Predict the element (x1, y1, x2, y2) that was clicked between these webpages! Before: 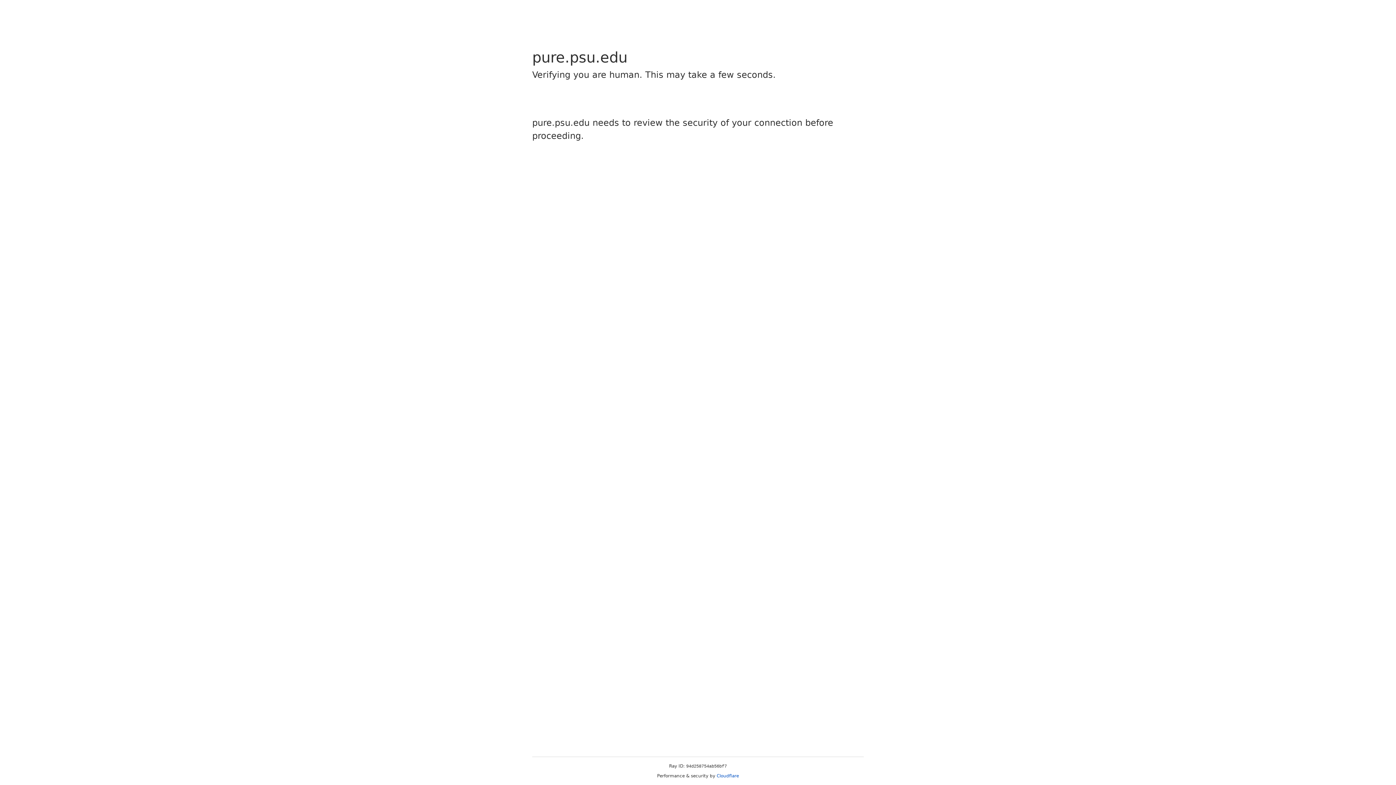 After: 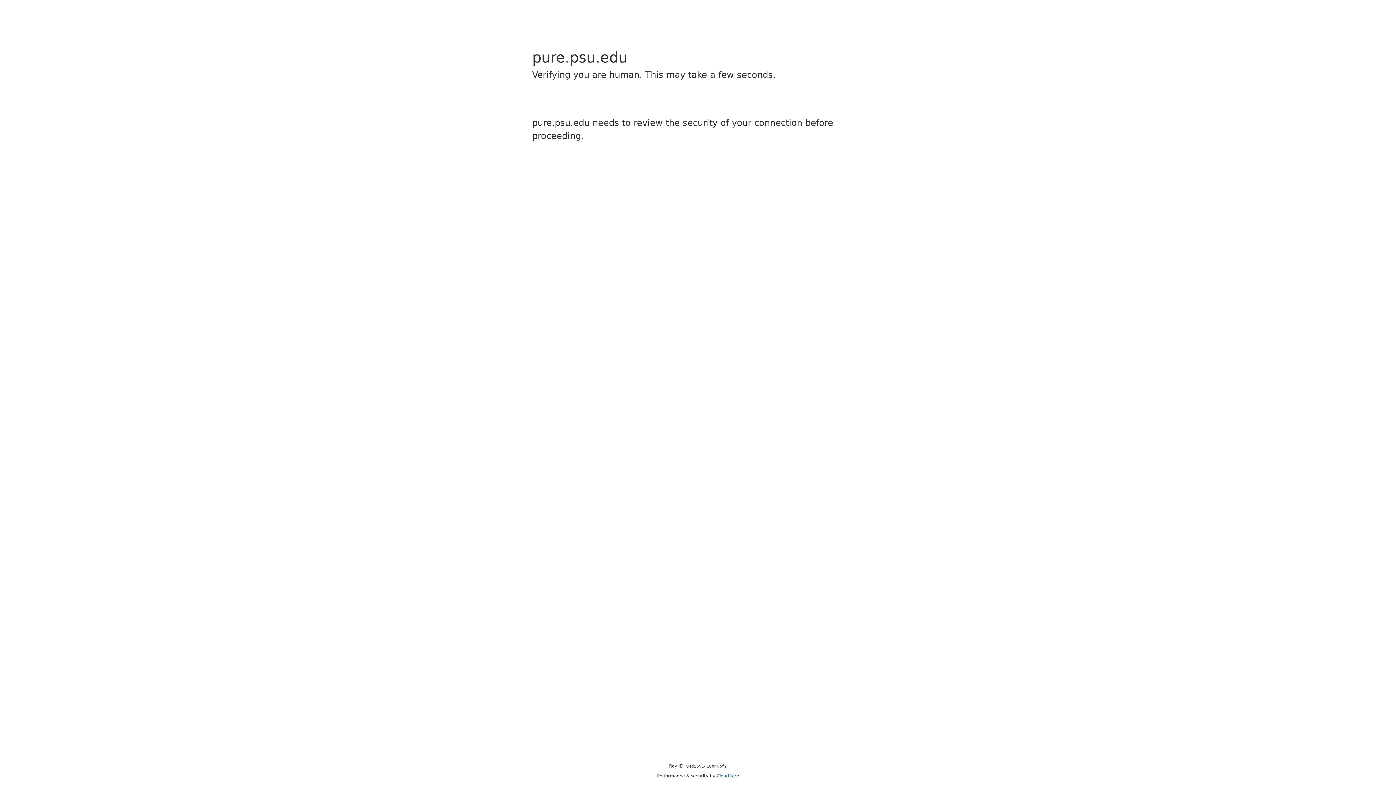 Action: label: Cloudflare bbox: (716, 773, 739, 778)